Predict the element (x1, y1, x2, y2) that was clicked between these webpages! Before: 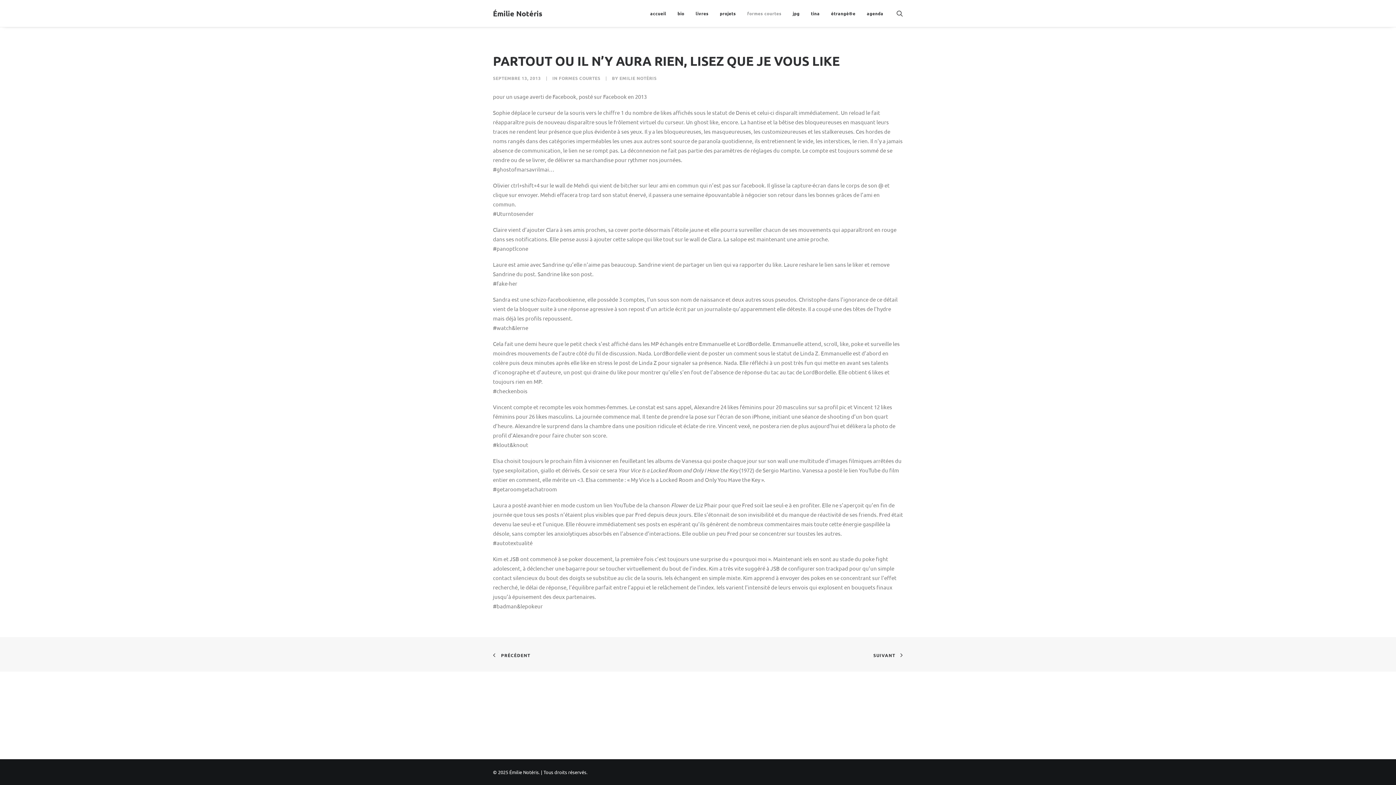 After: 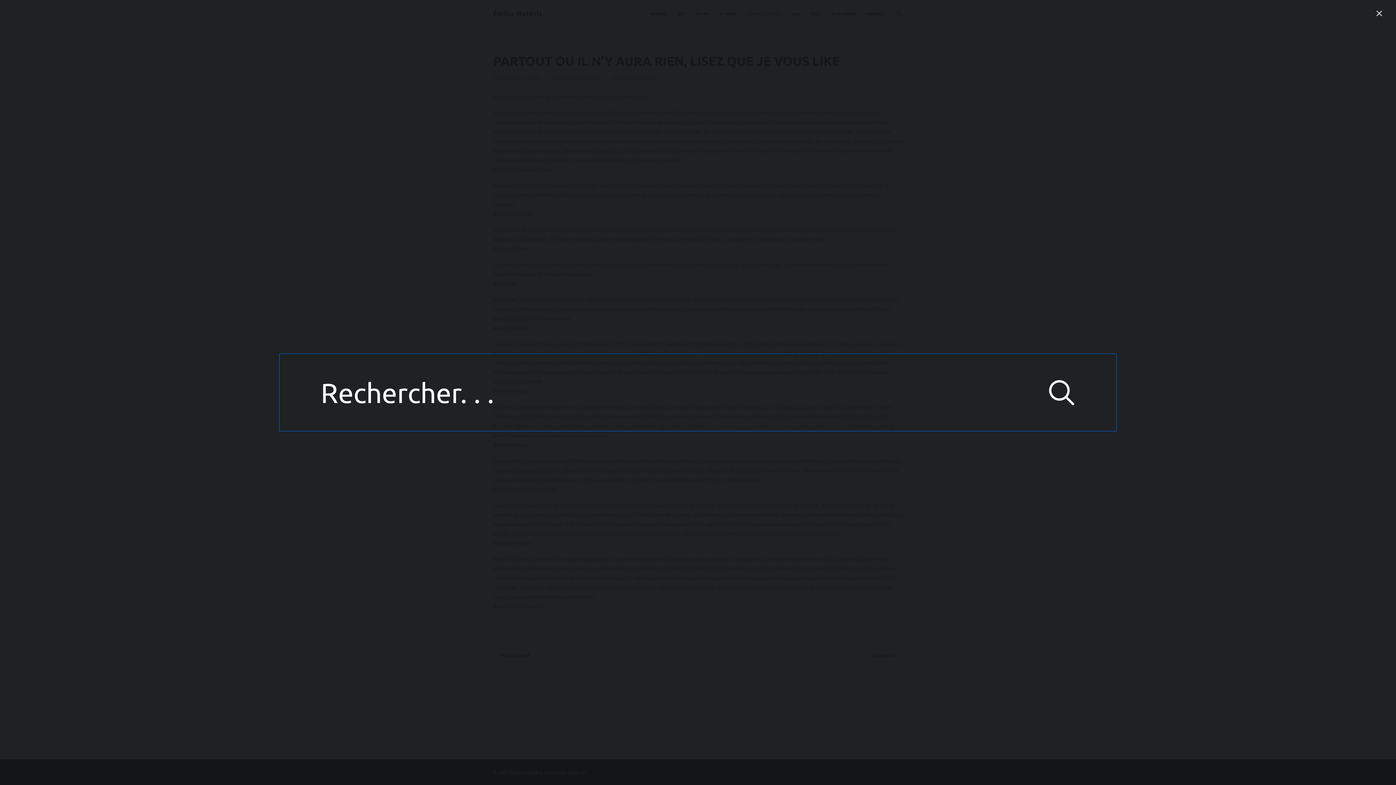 Action: label: Recherche bbox: (896, 0, 903, 26)